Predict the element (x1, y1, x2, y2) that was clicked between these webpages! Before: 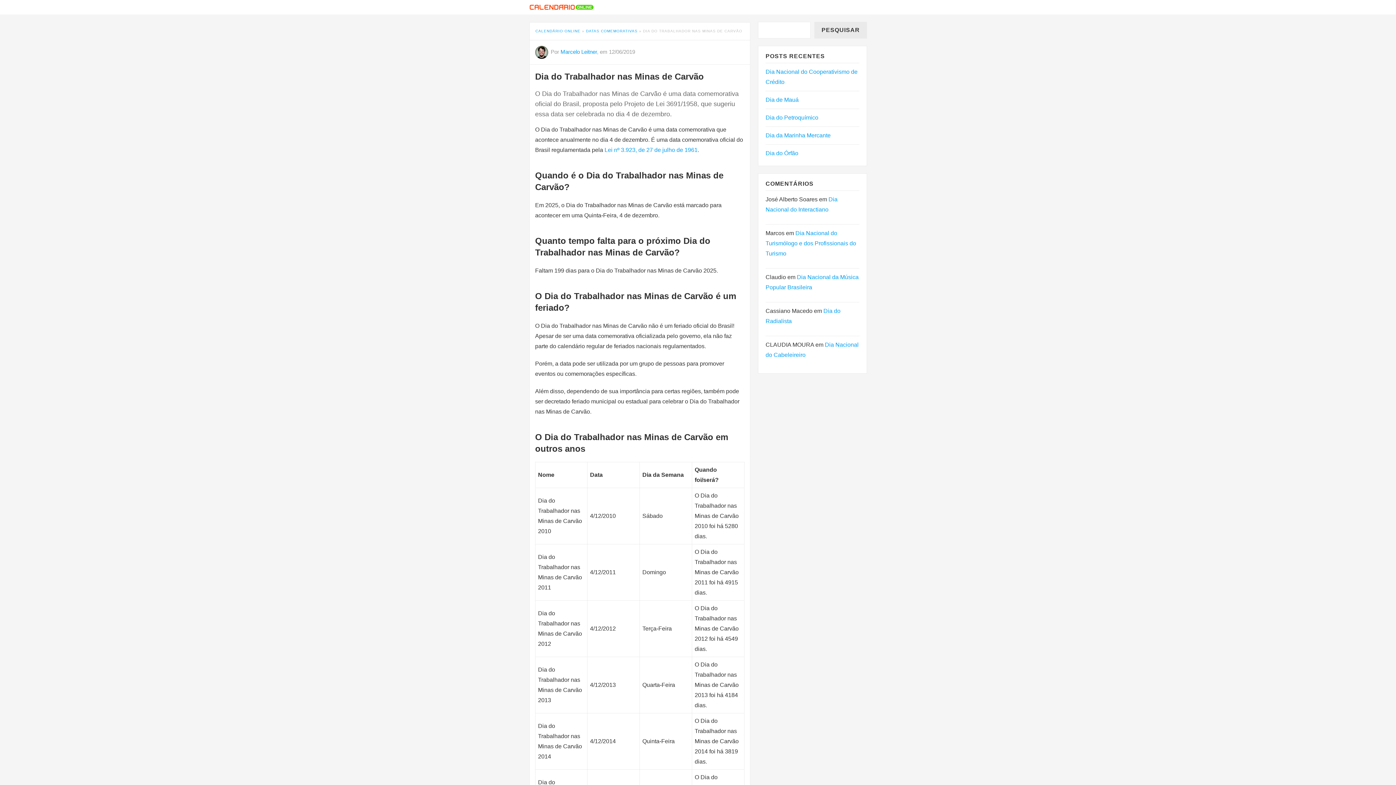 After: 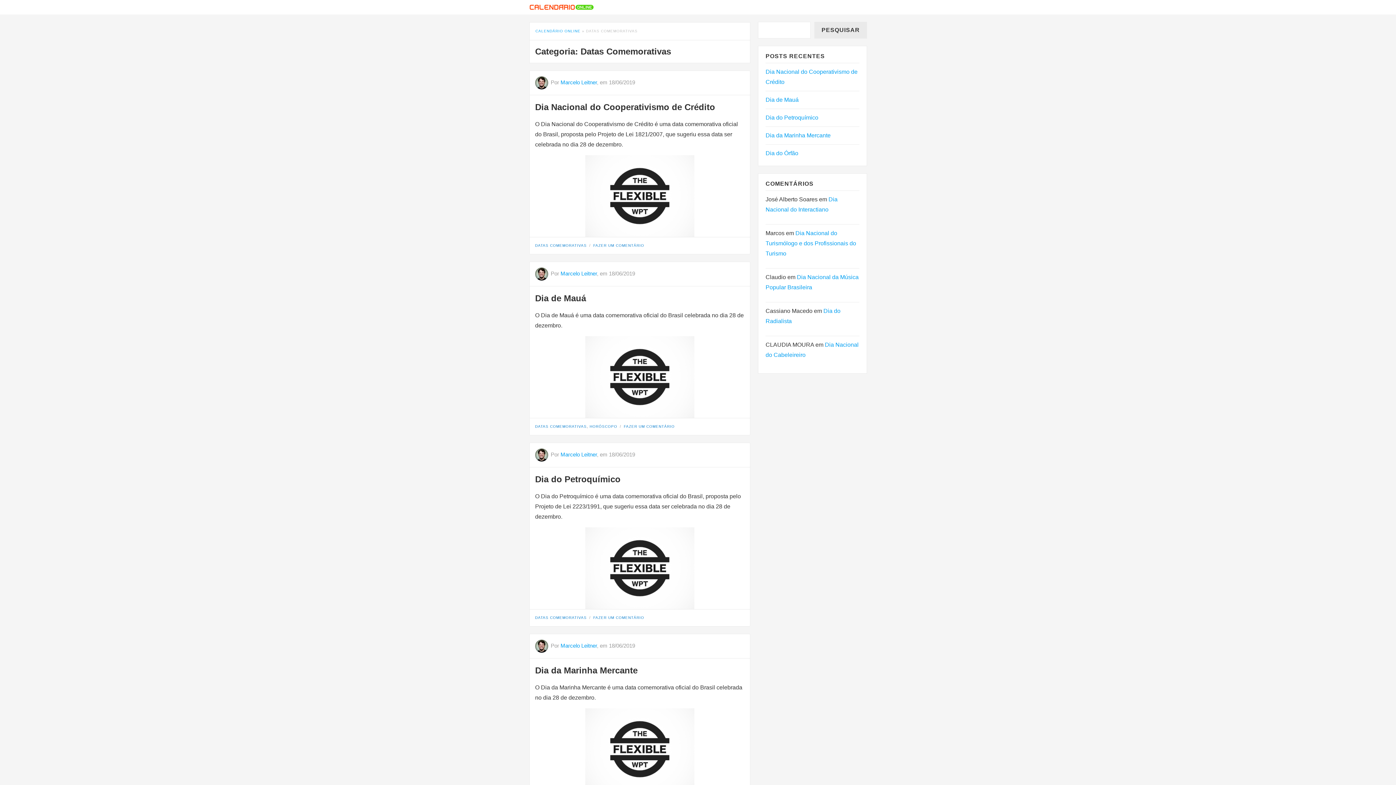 Action: bbox: (586, 29, 637, 33) label: DATAS COMEMORATIVAS